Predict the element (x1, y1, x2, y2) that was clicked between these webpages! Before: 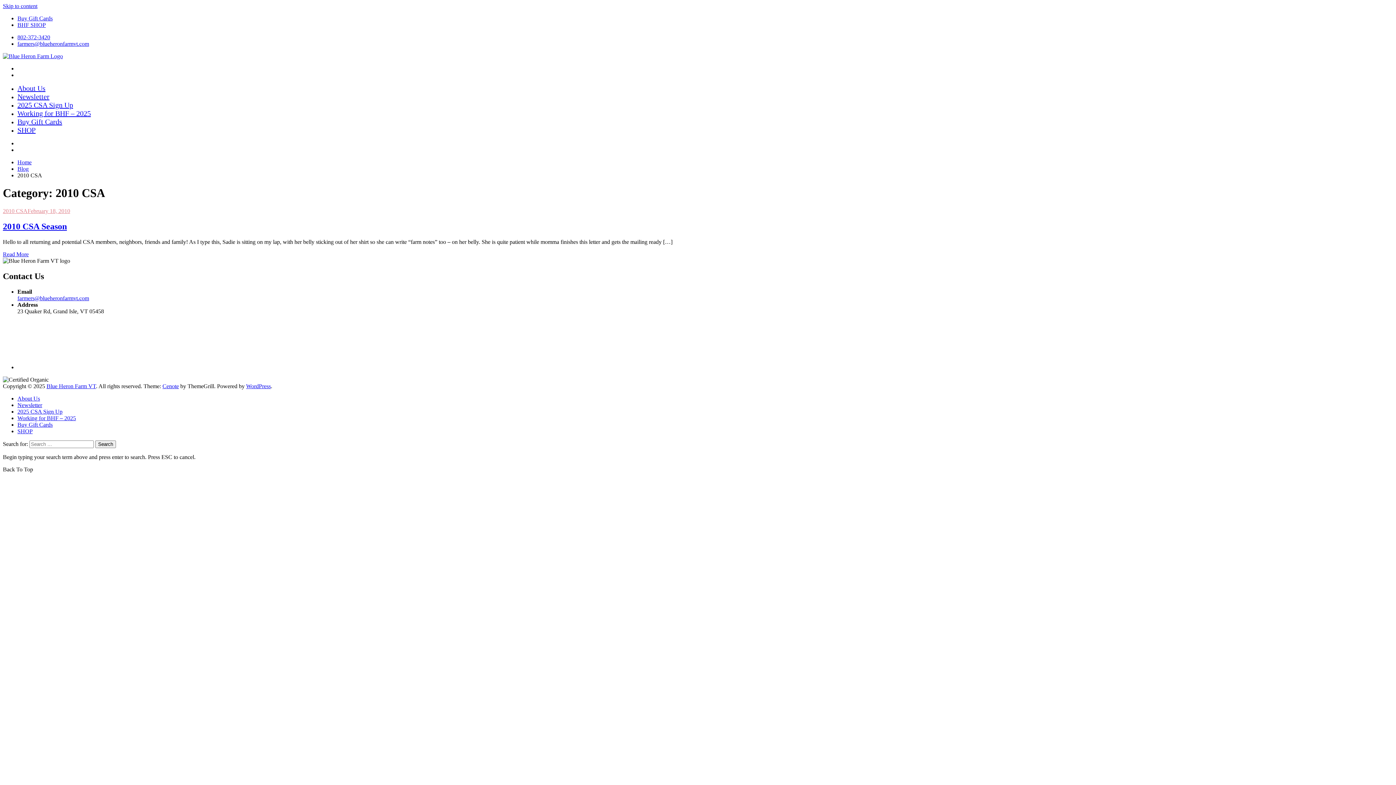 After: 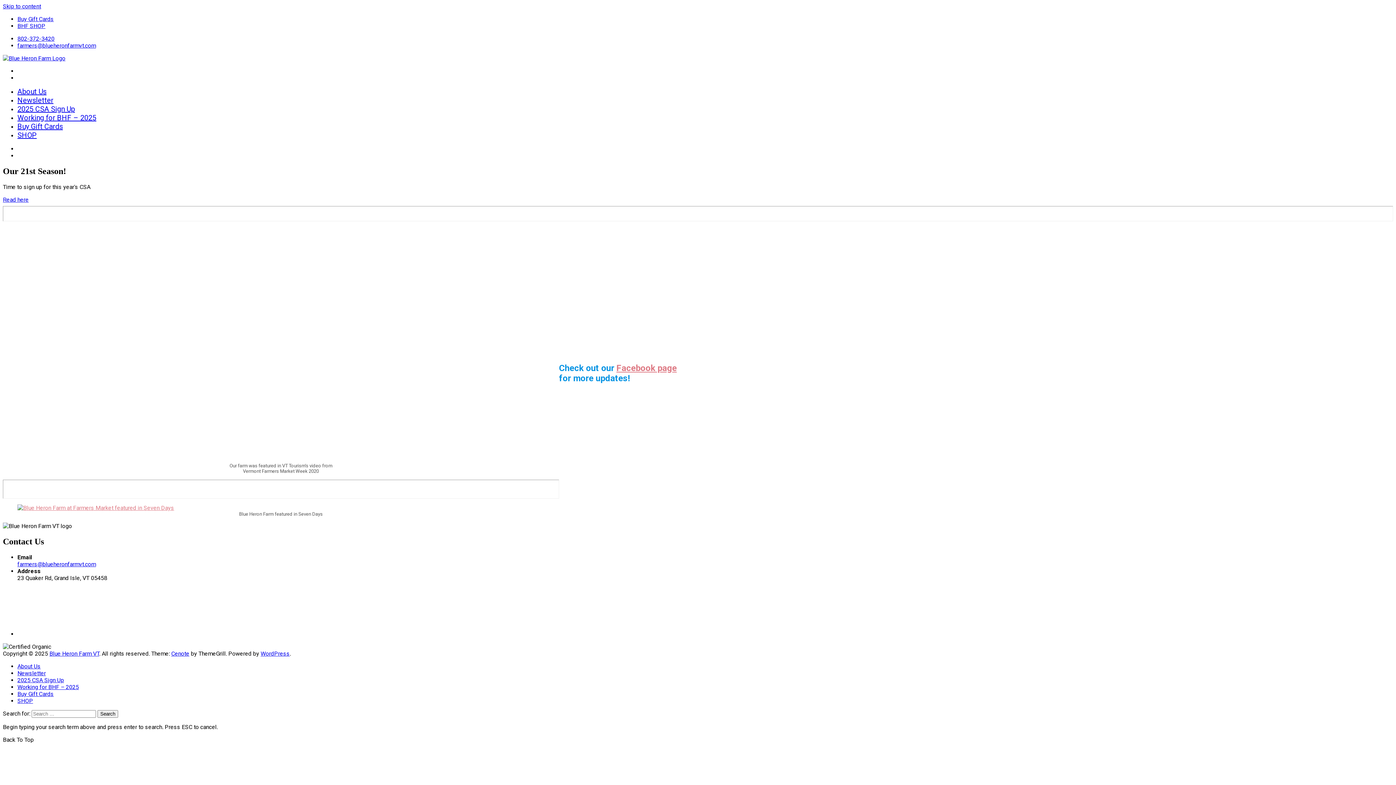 Action: label: Home bbox: (17, 159, 31, 165)